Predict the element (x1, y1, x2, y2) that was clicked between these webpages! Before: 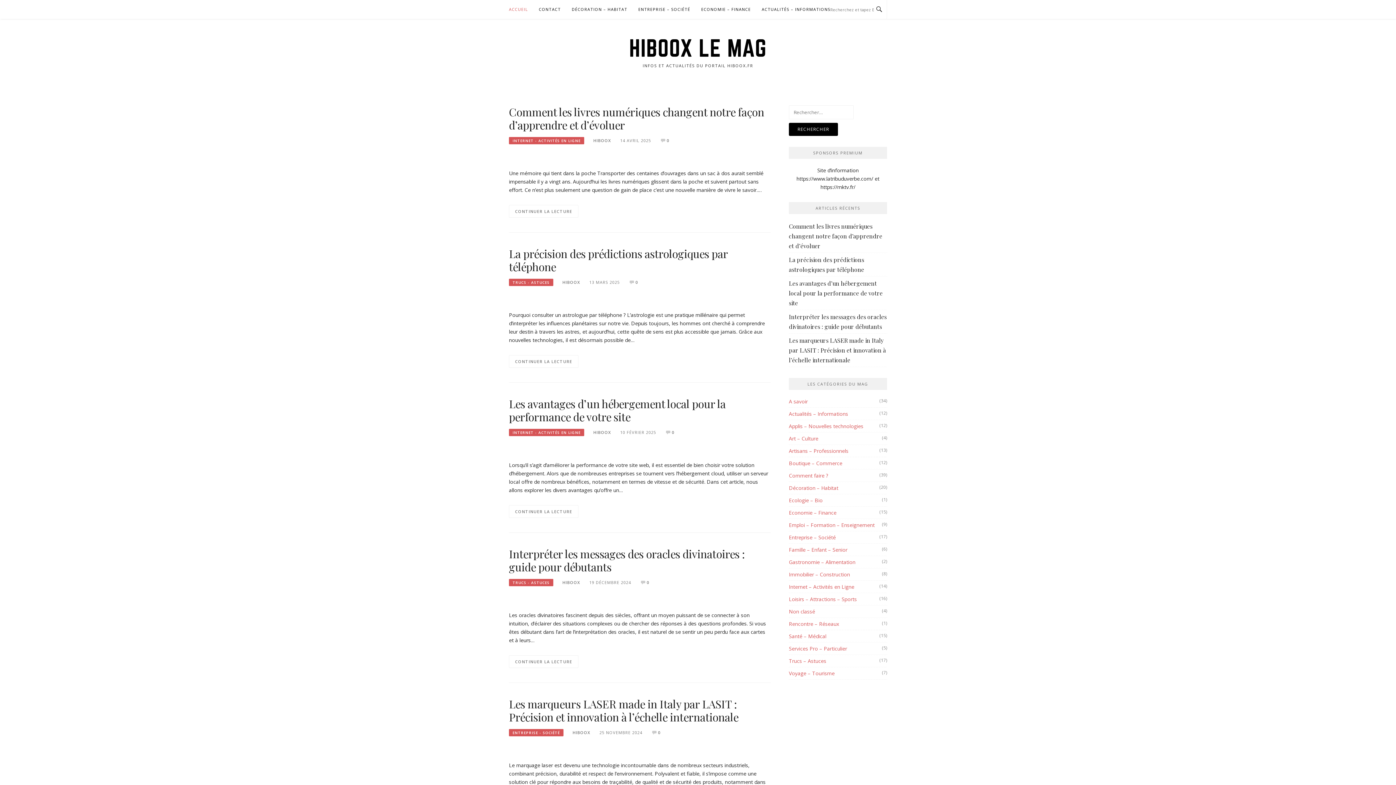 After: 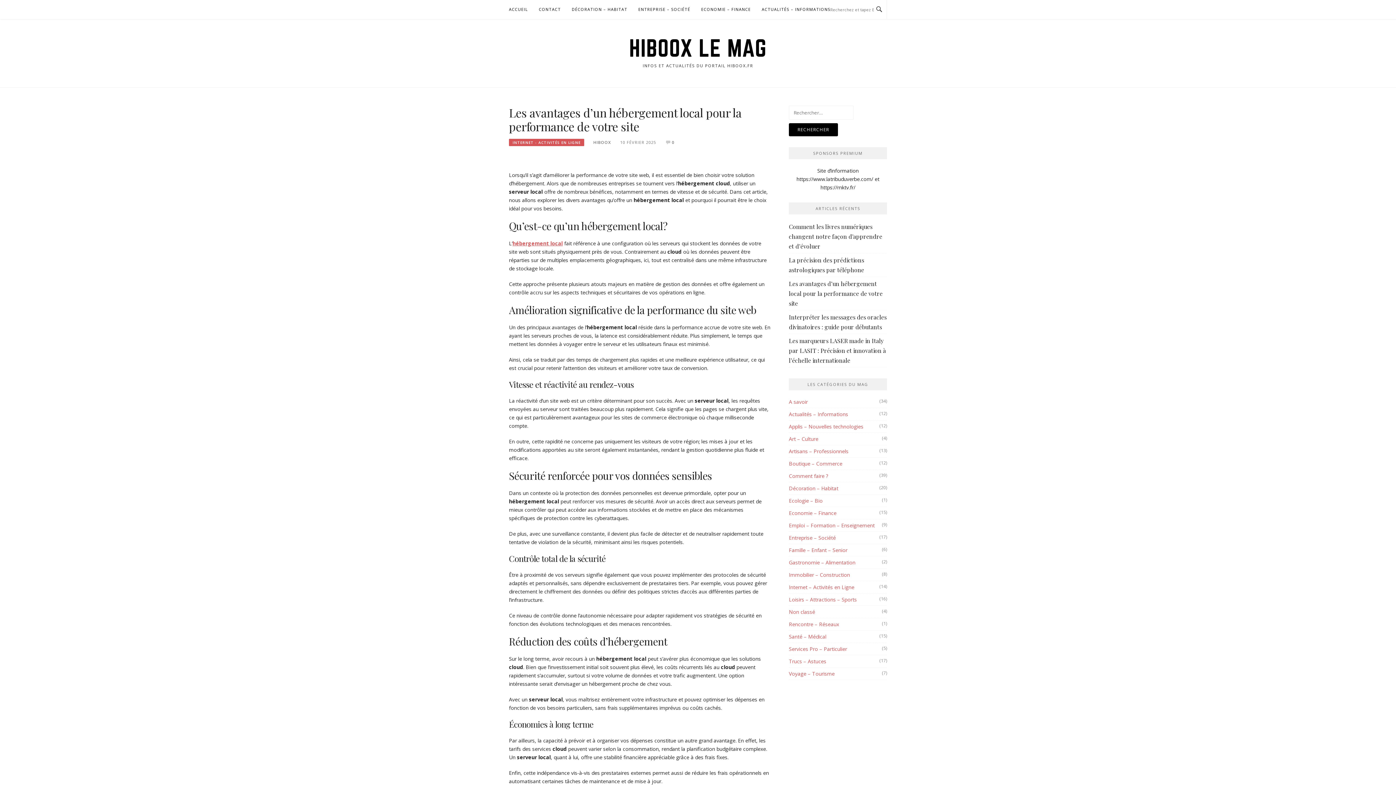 Action: label: Les avantages d’un hébergement local pour la performance de votre site bbox: (789, 279, 882, 306)